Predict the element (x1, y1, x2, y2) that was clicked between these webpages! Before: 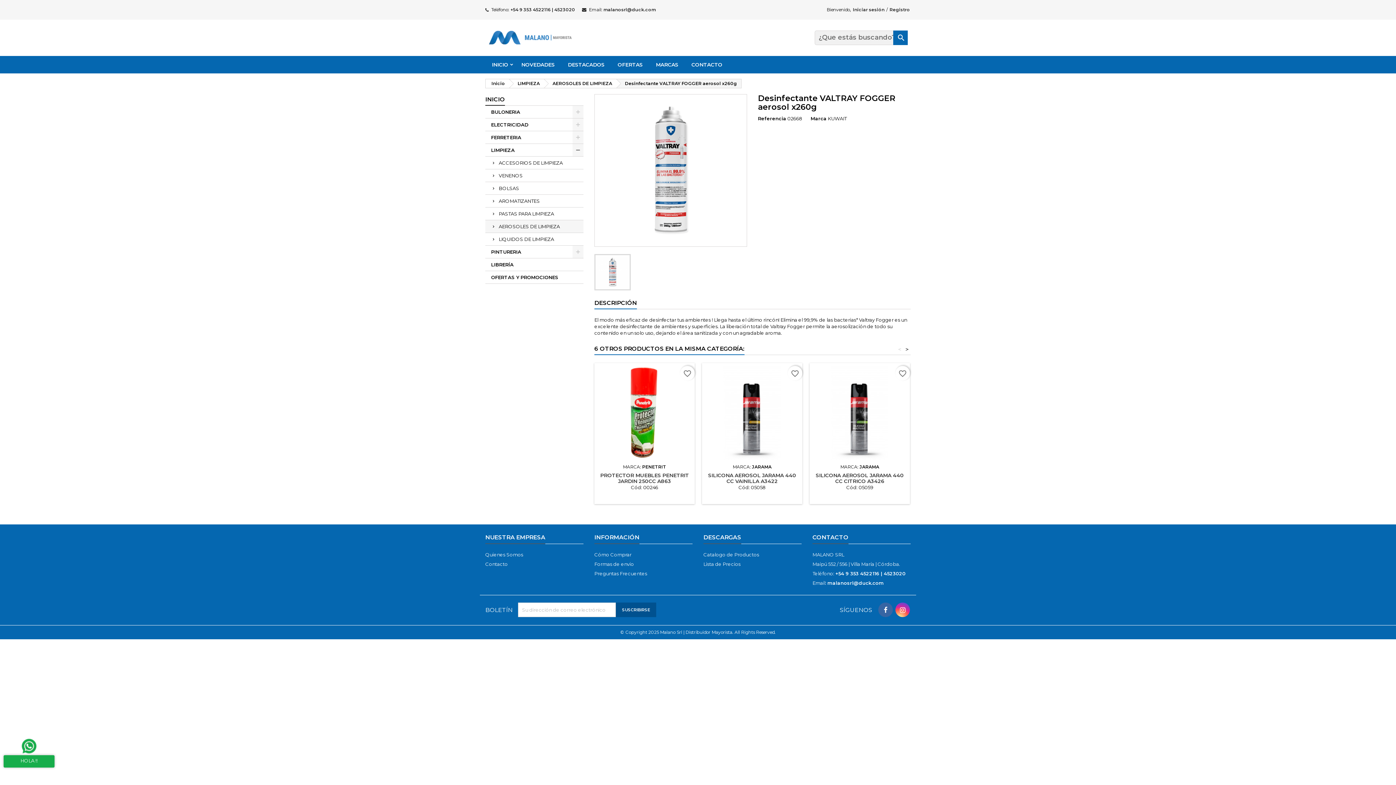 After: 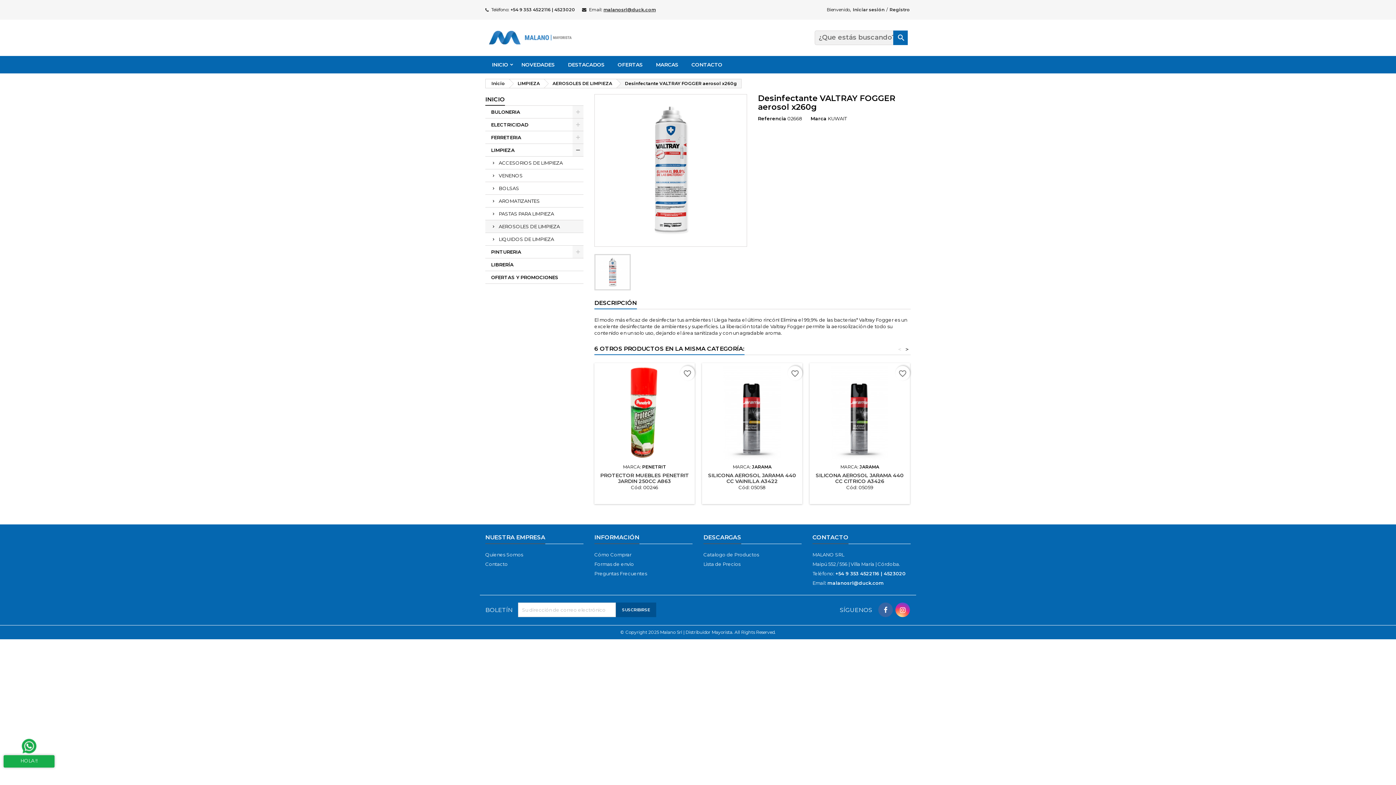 Action: label: malanosrl@duck.com bbox: (603, 6, 656, 12)